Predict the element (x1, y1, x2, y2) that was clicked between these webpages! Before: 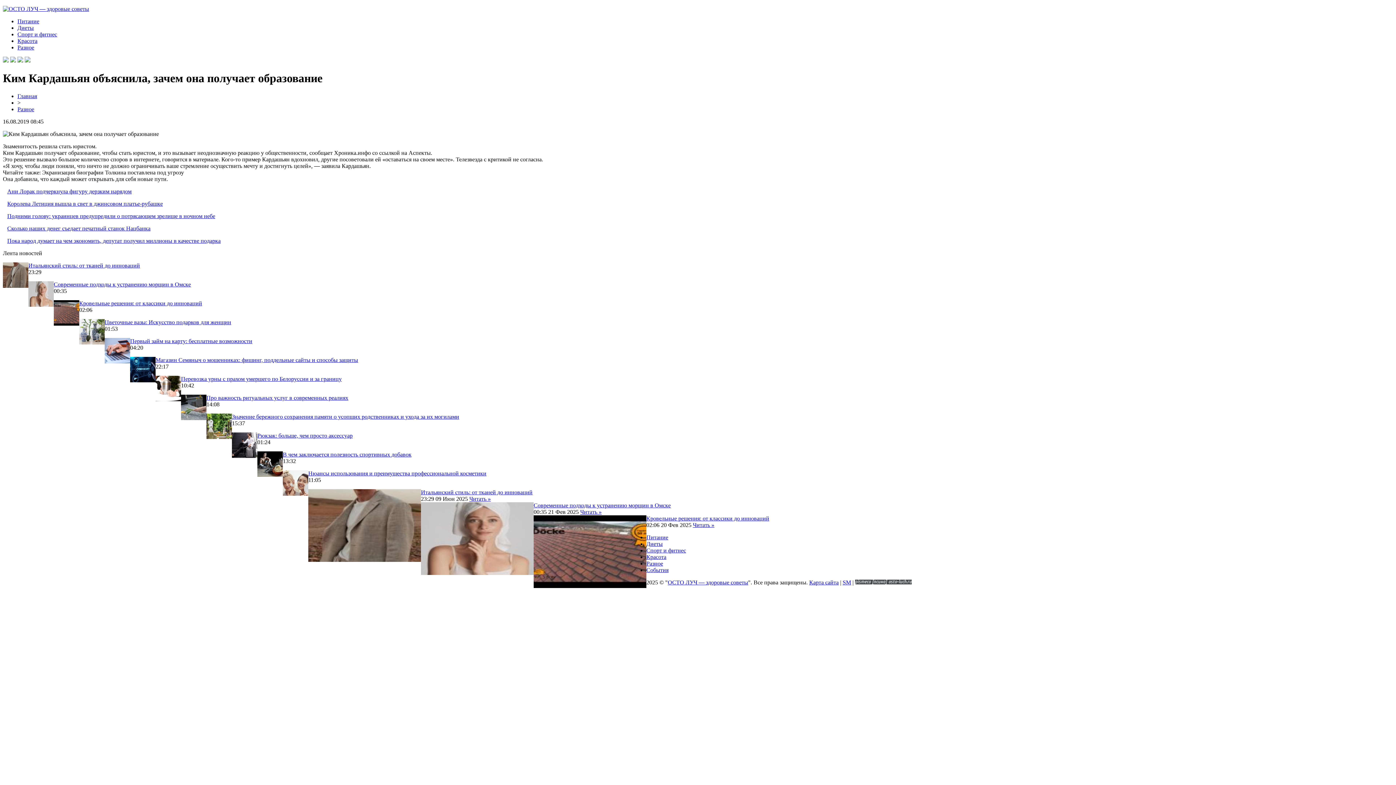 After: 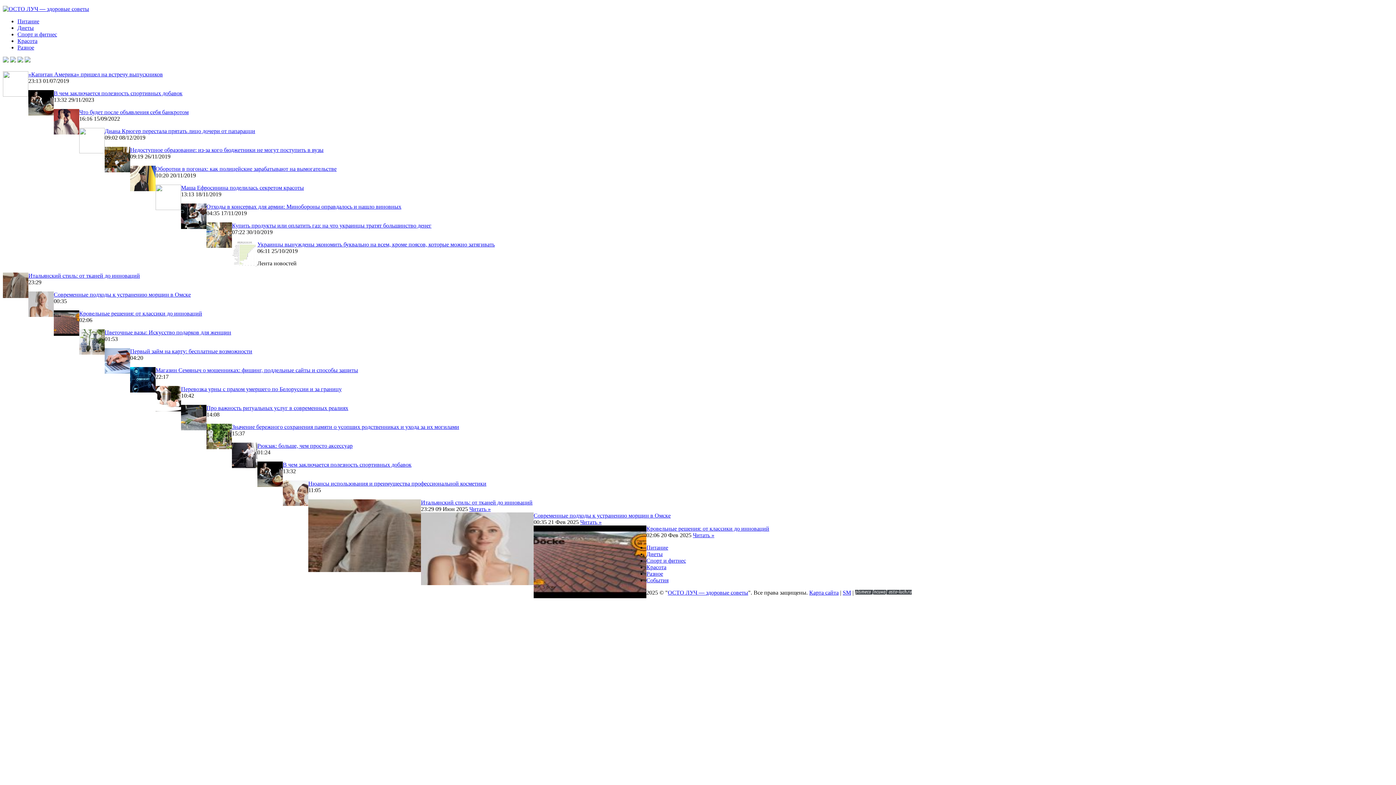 Action: label: Питание bbox: (646, 534, 668, 540)